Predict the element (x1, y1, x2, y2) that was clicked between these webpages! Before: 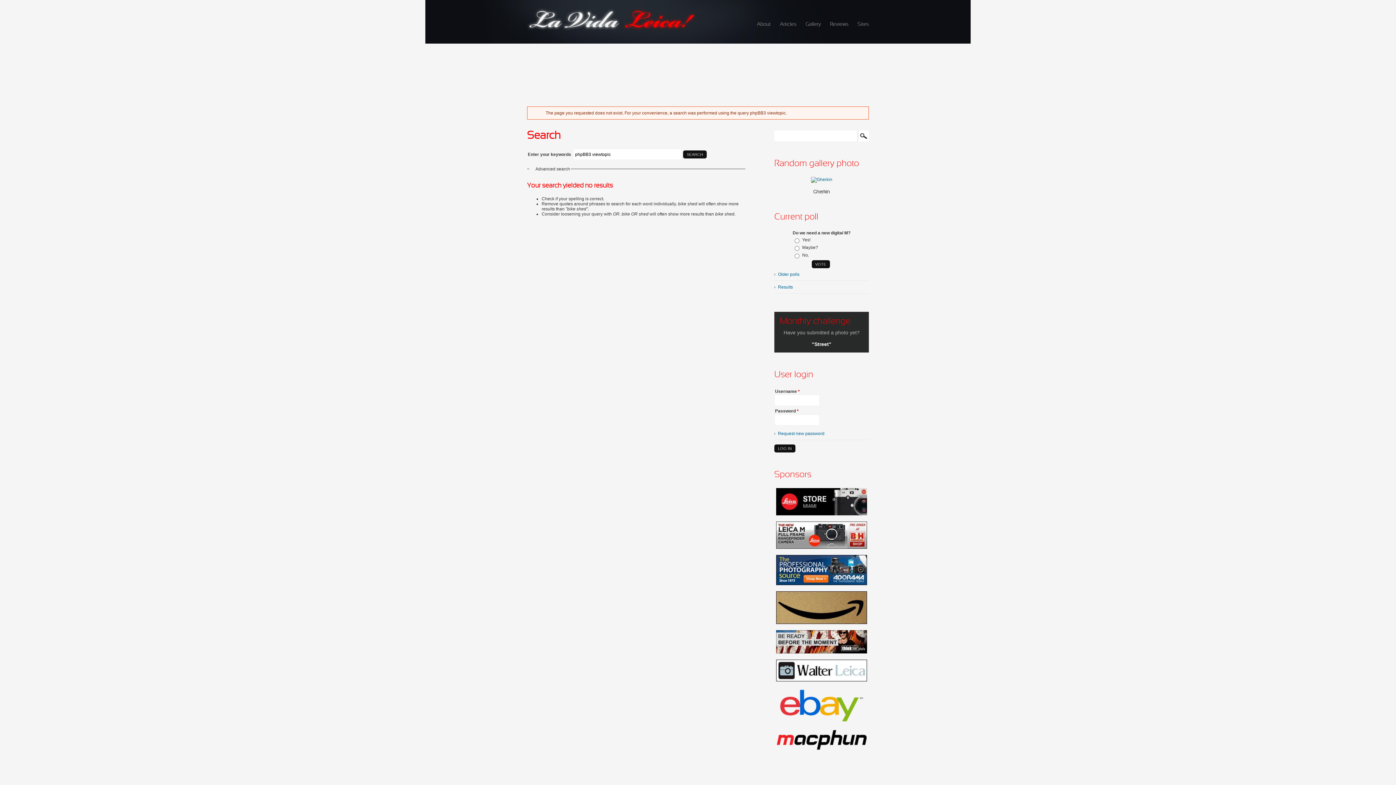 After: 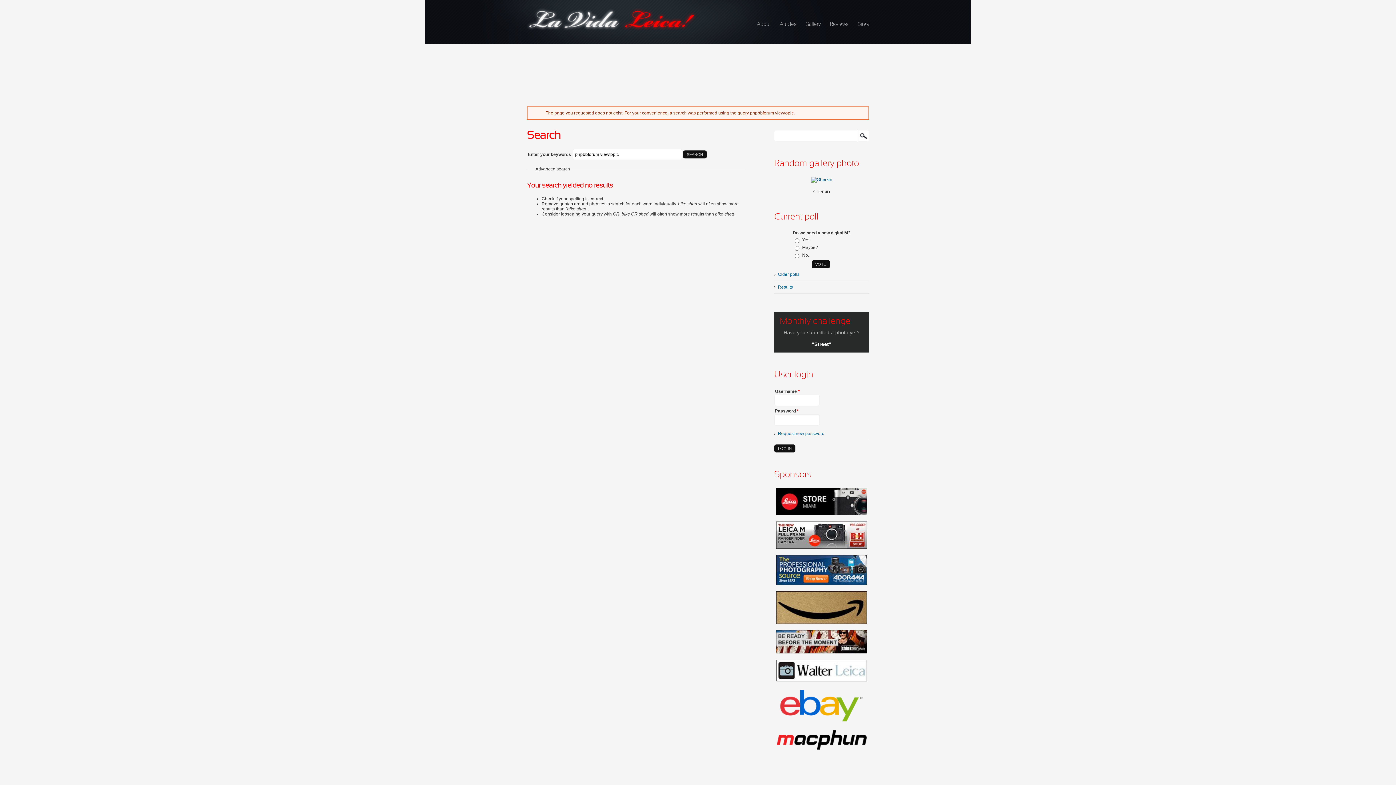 Action: label: "Street" bbox: (812, 341, 831, 347)